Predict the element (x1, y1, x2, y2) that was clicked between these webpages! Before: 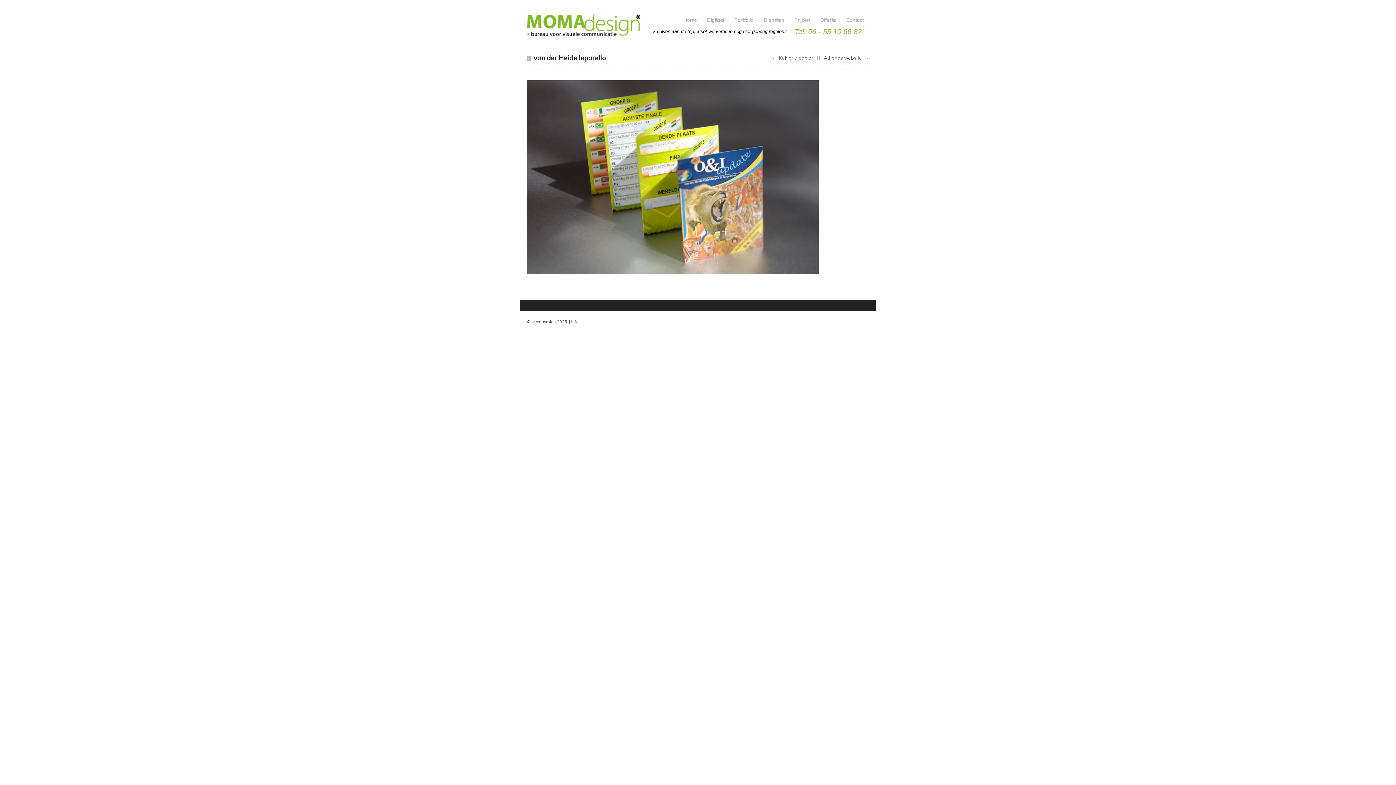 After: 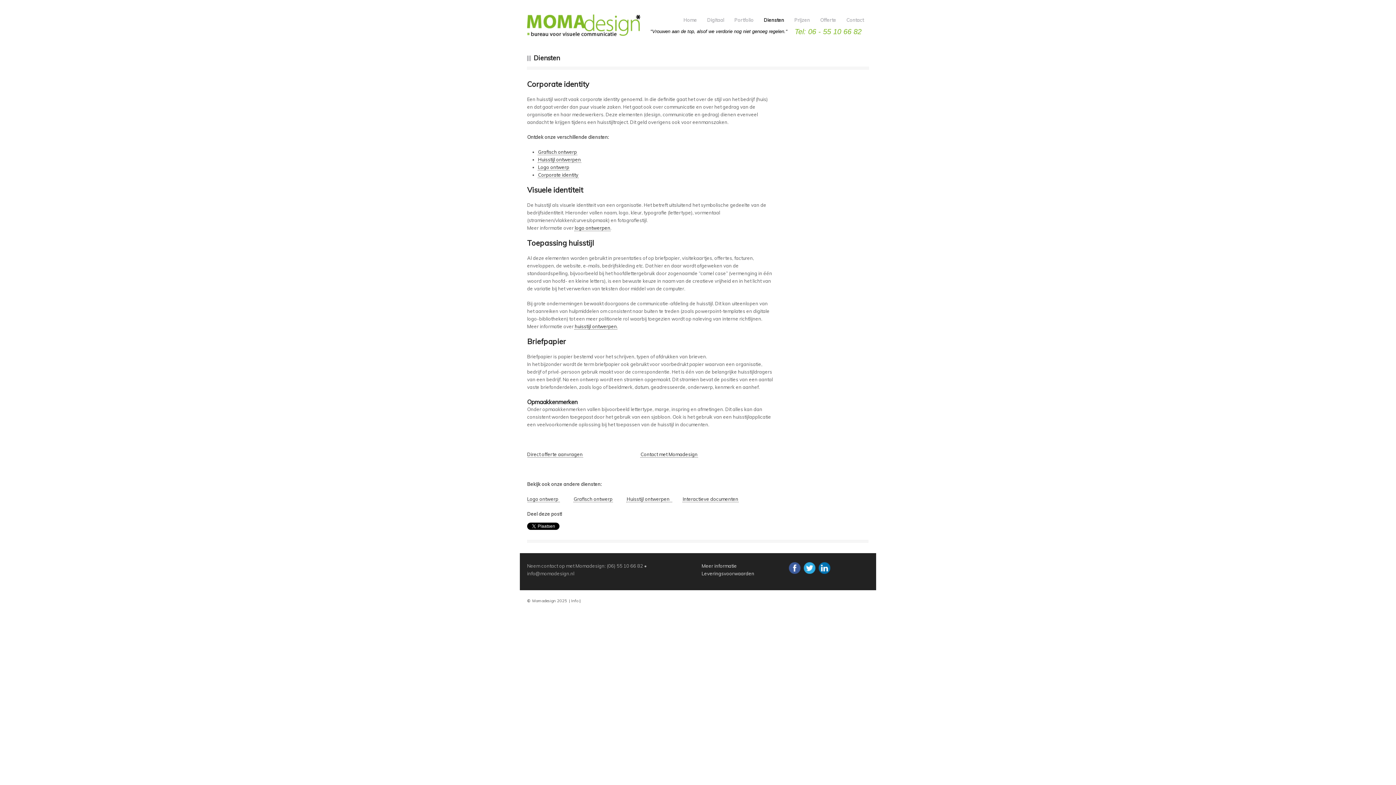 Action: label: Diensten bbox: (758, 13, 789, 26)